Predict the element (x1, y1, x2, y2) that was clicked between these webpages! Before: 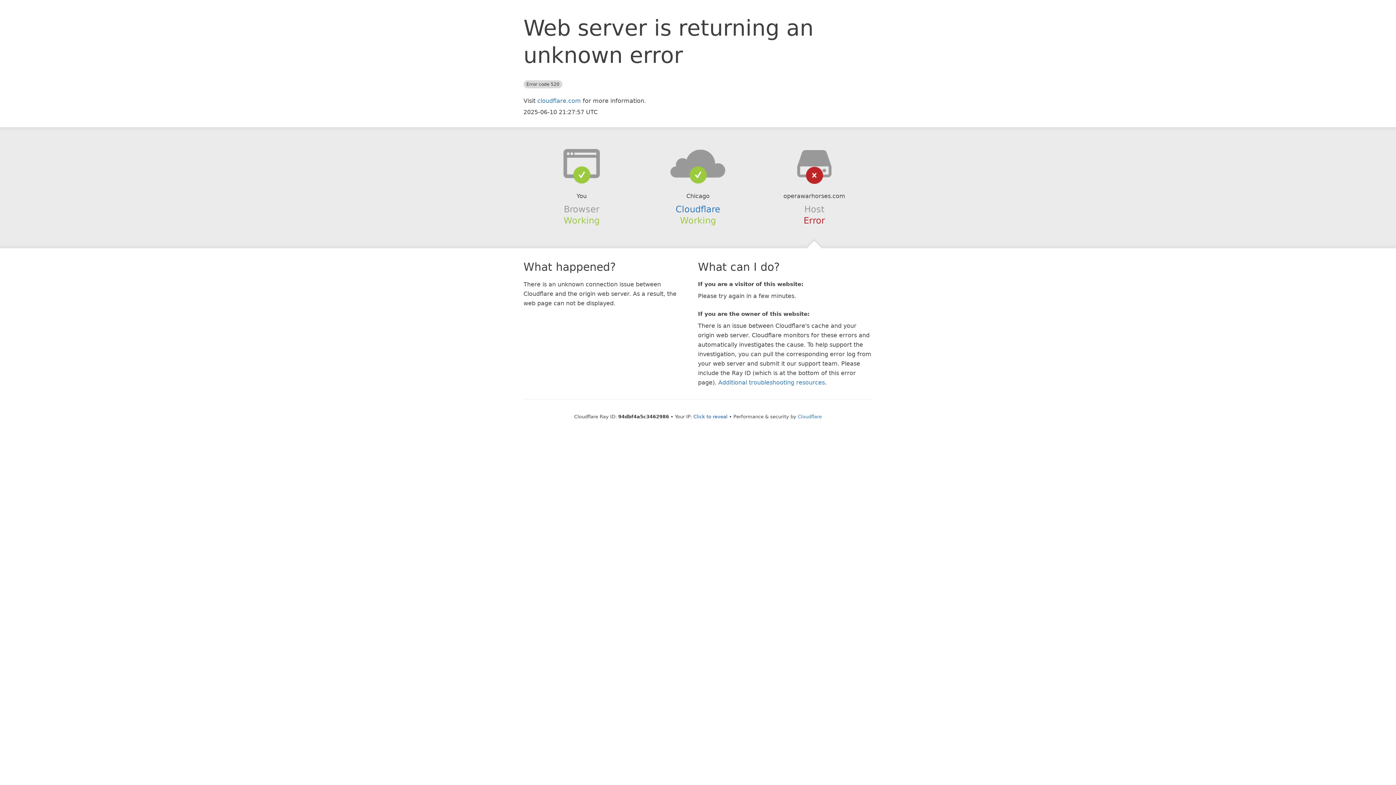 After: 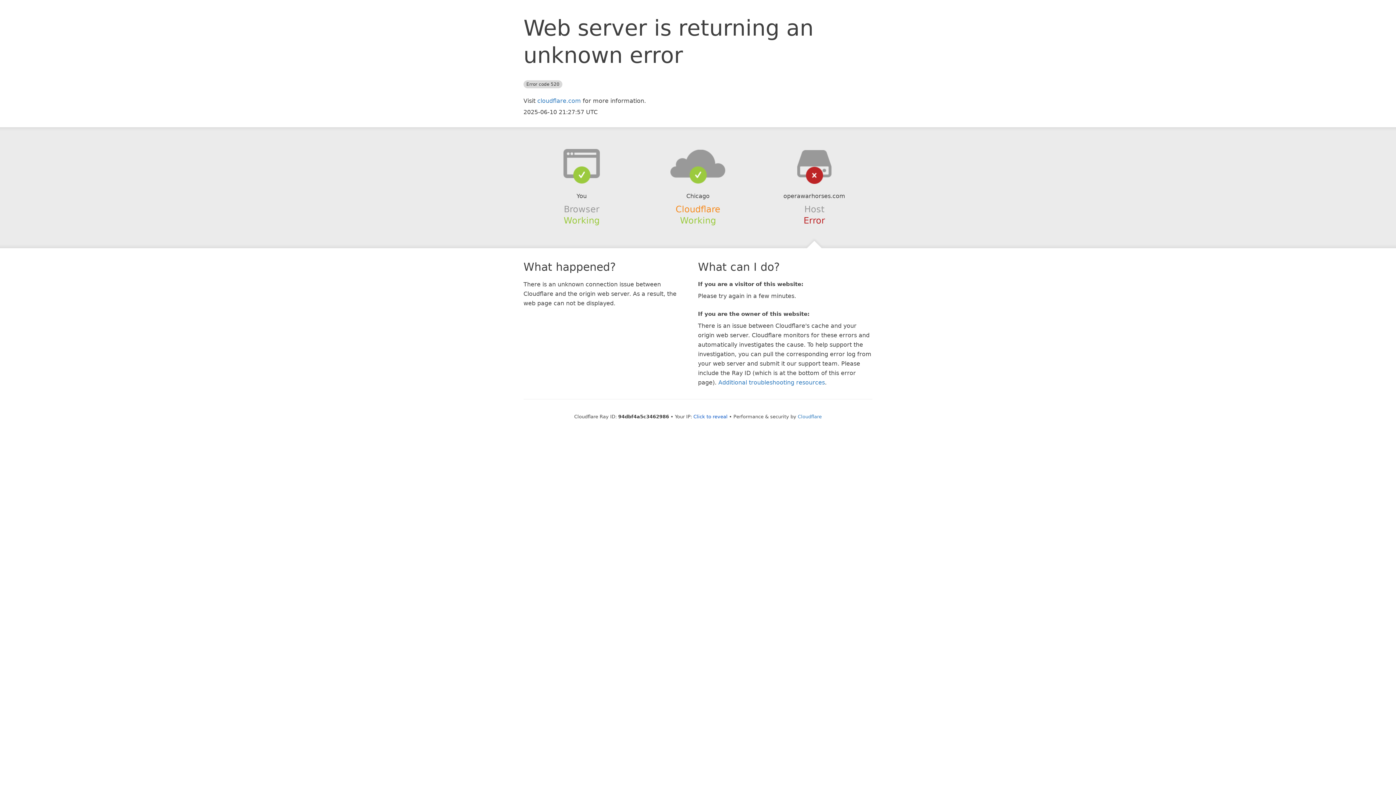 Action: bbox: (675, 204, 720, 214) label: Cloudflare